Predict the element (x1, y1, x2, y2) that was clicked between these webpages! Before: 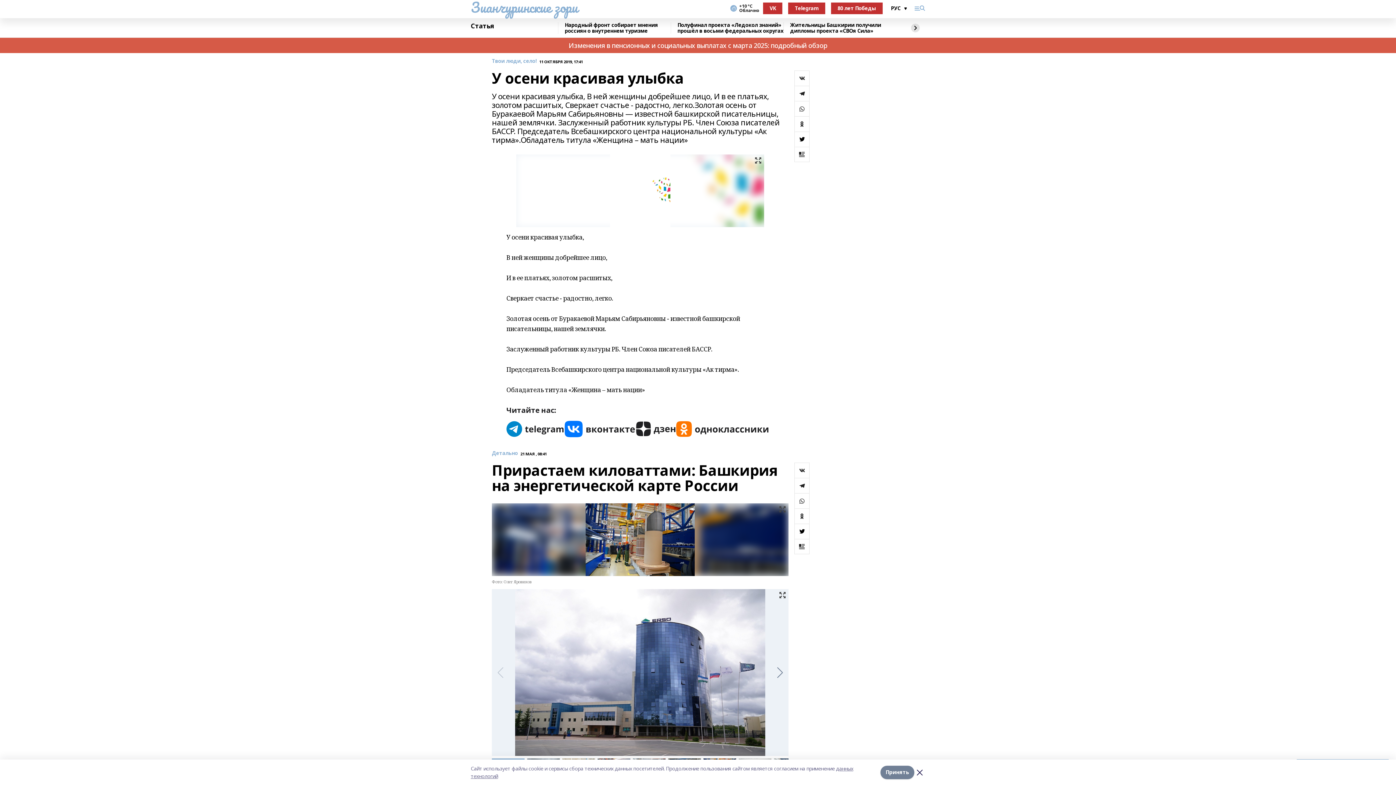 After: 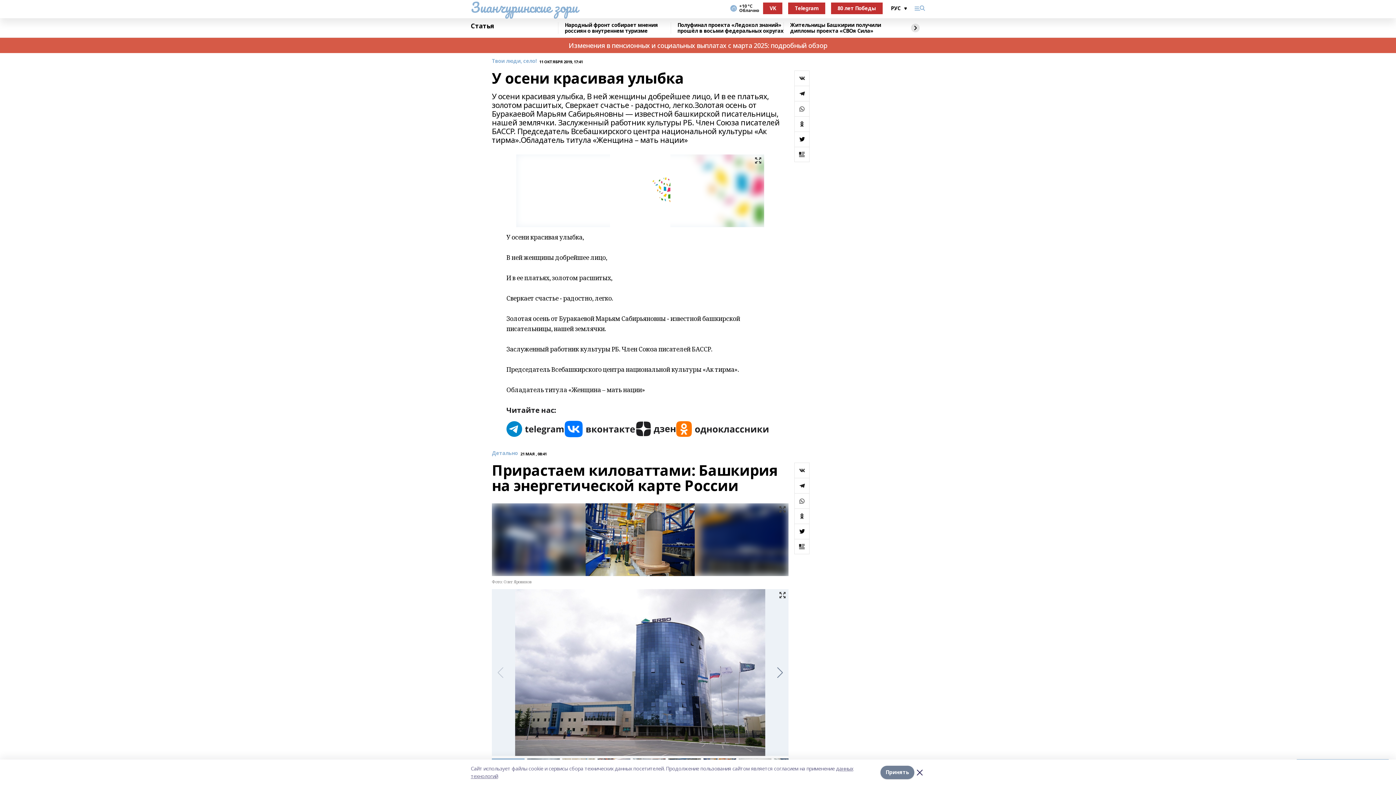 Action: bbox: (794, 100, 809, 116)